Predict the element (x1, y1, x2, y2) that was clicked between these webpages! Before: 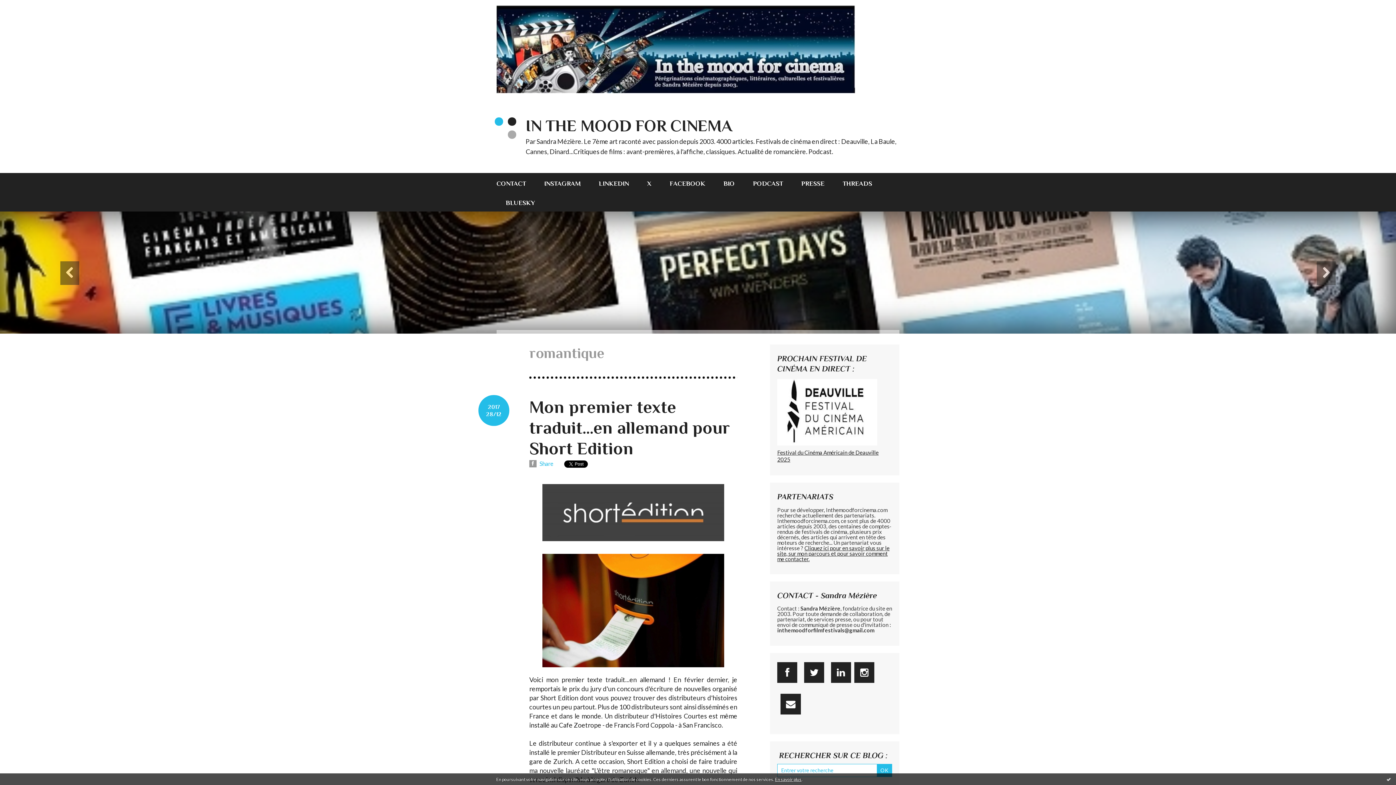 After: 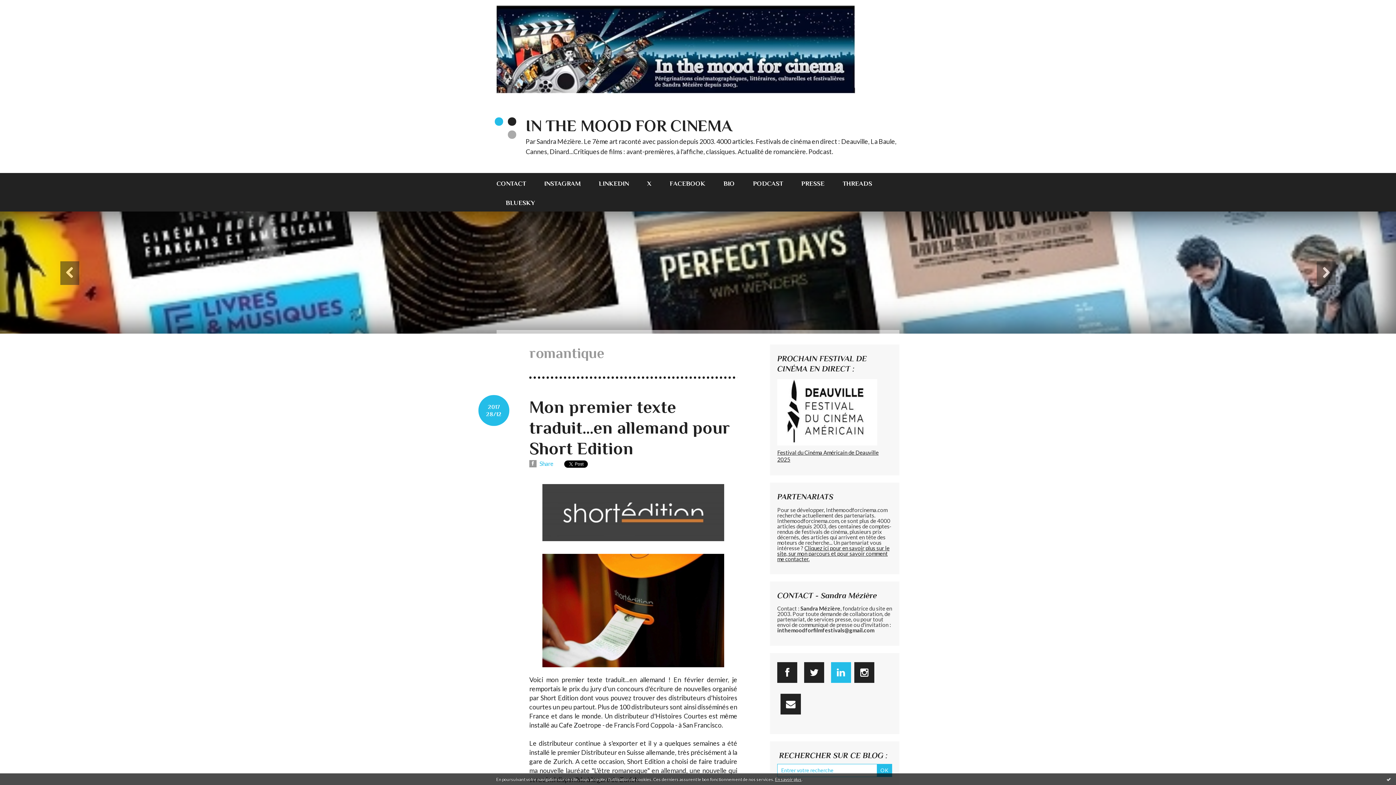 Action: label: LinkedIn bbox: (831, 662, 851, 683)